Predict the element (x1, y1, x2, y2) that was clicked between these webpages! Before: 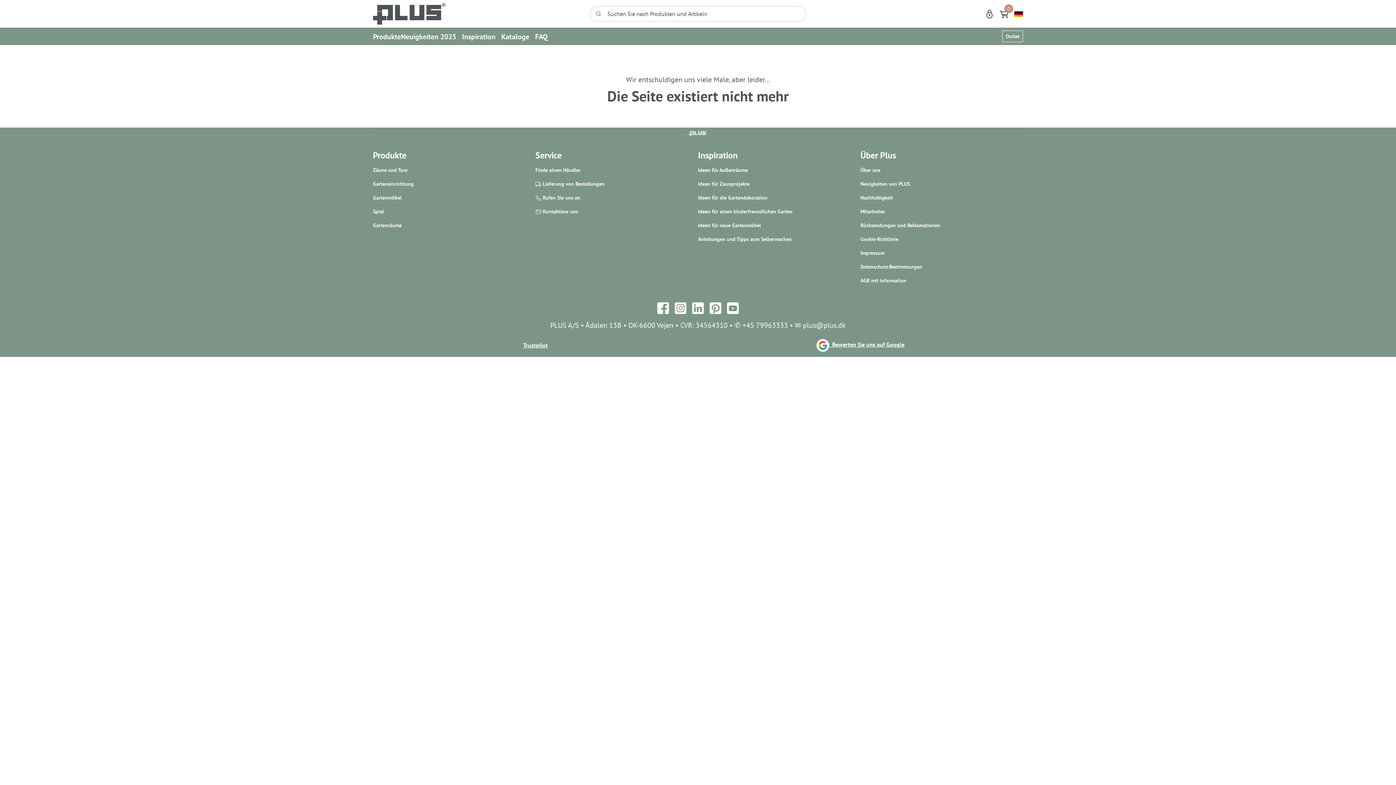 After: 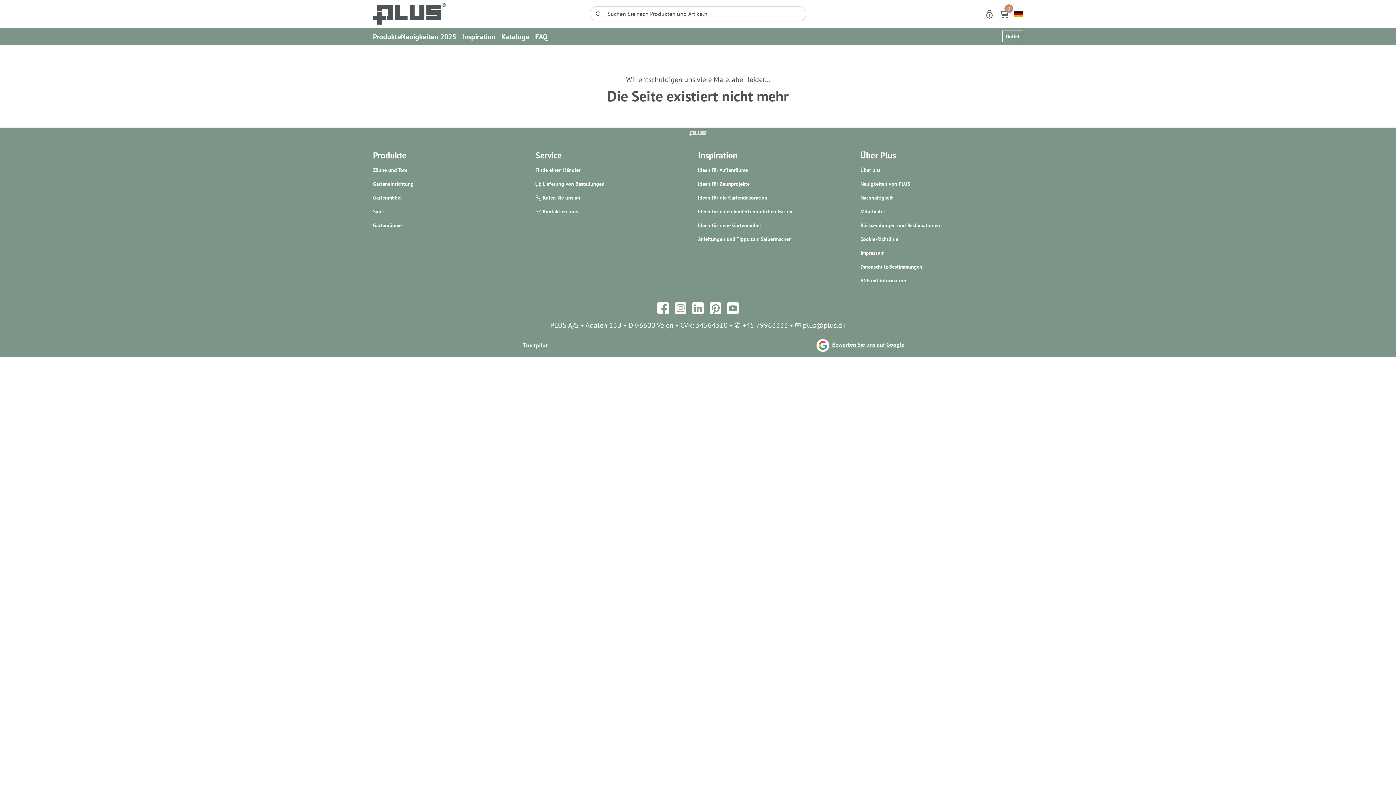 Action: bbox: (532, 190, 607, 204) label:  Rufen Sie uns an